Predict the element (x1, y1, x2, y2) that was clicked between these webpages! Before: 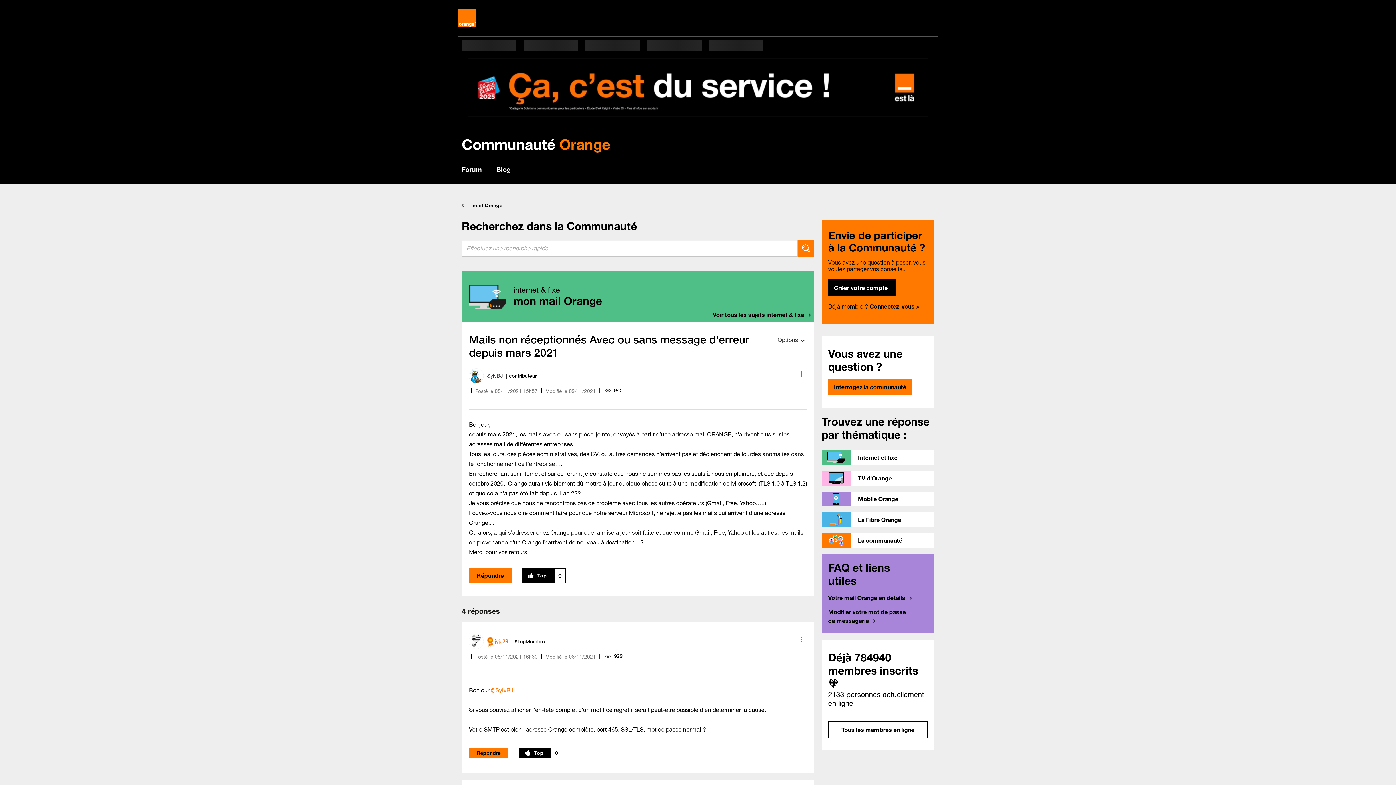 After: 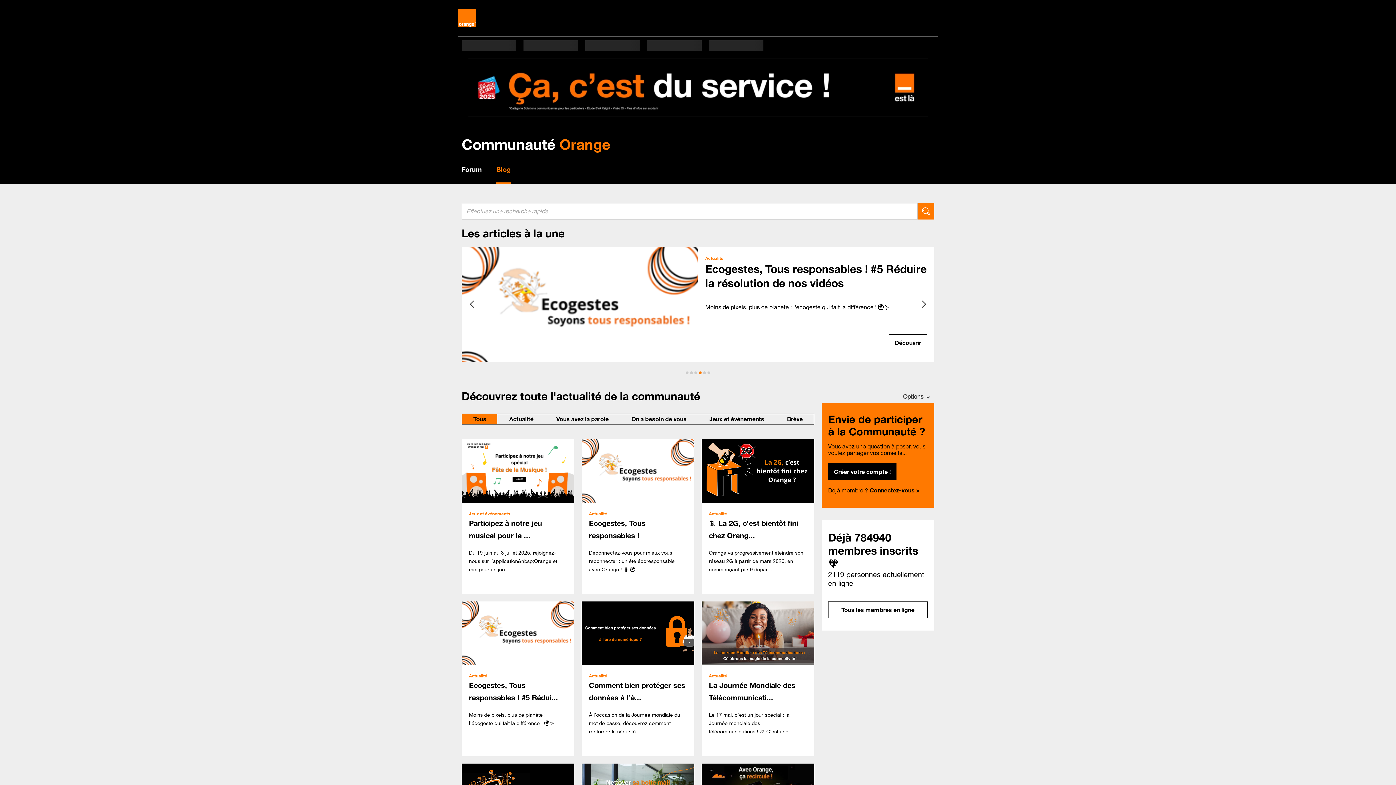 Action: label: Blog bbox: (496, 165, 510, 173)